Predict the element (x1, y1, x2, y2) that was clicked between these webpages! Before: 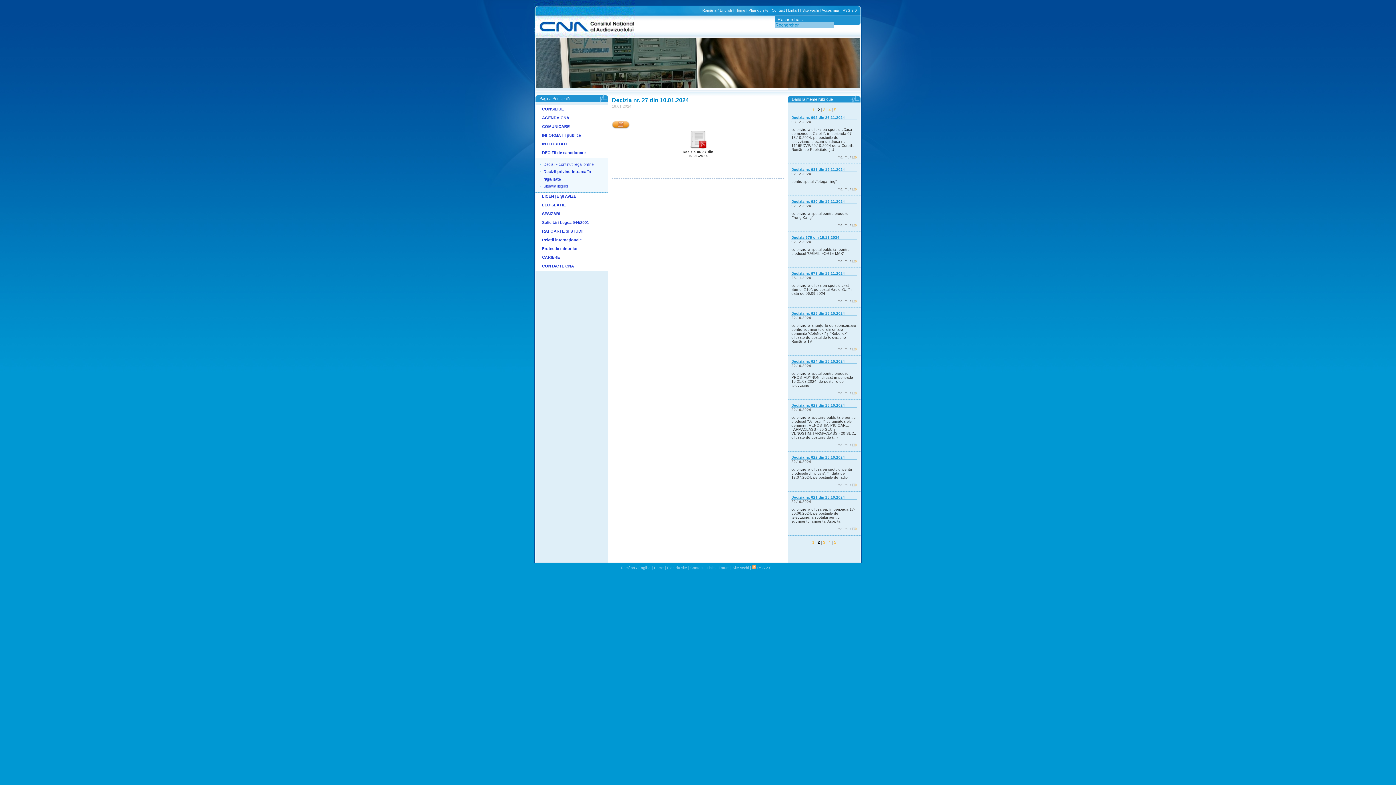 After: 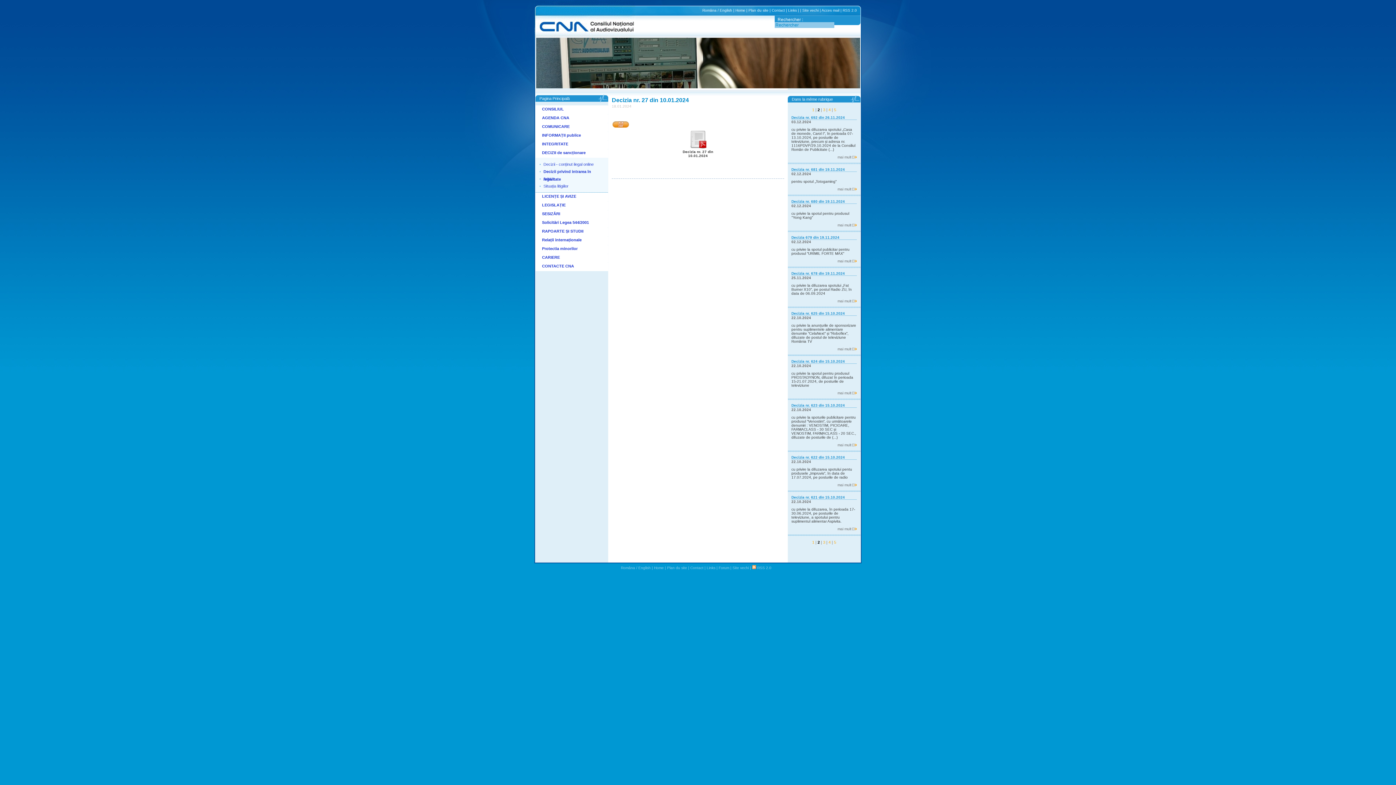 Action: bbox: (612, 124, 629, 129)